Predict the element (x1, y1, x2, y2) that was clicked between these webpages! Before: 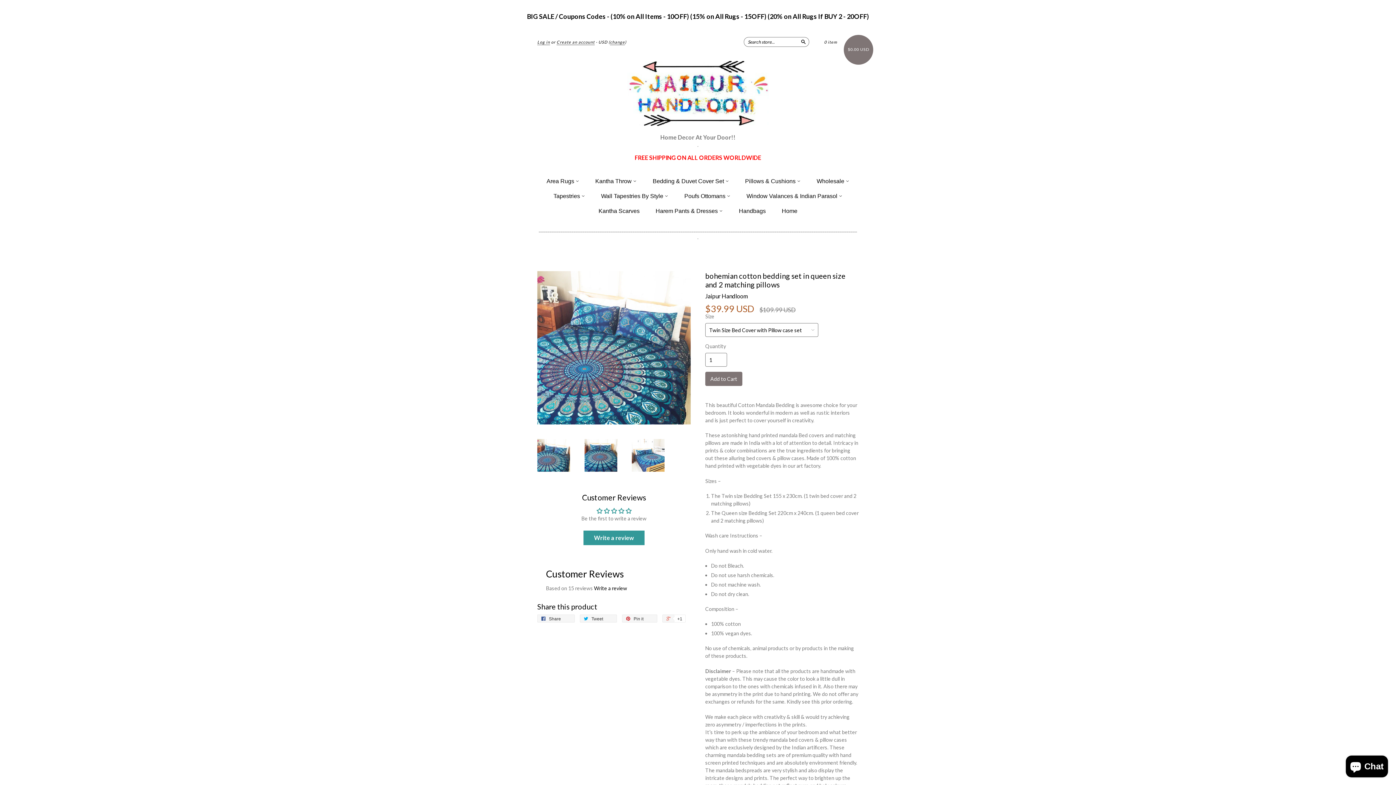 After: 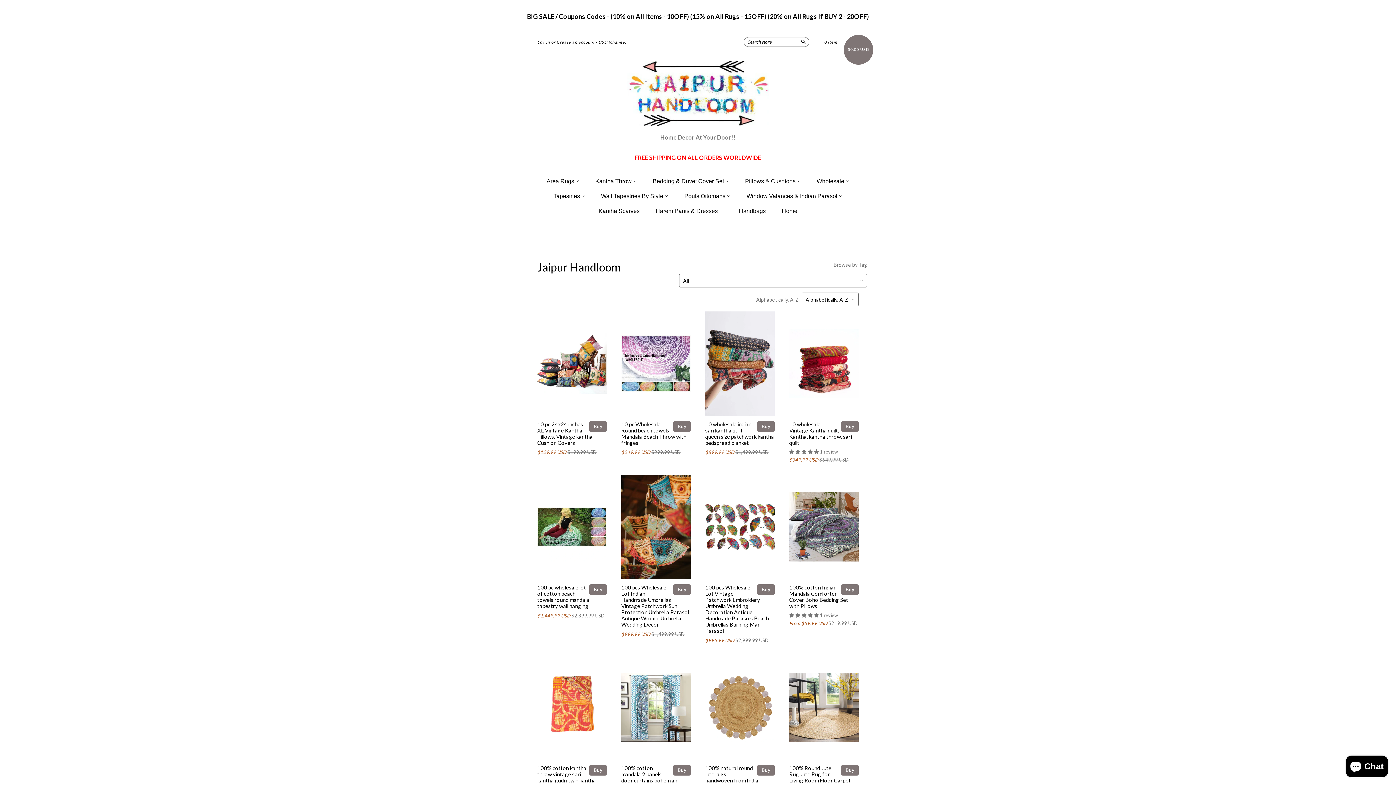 Action: bbox: (705, 292, 748, 299) label: Jaipur Handloom